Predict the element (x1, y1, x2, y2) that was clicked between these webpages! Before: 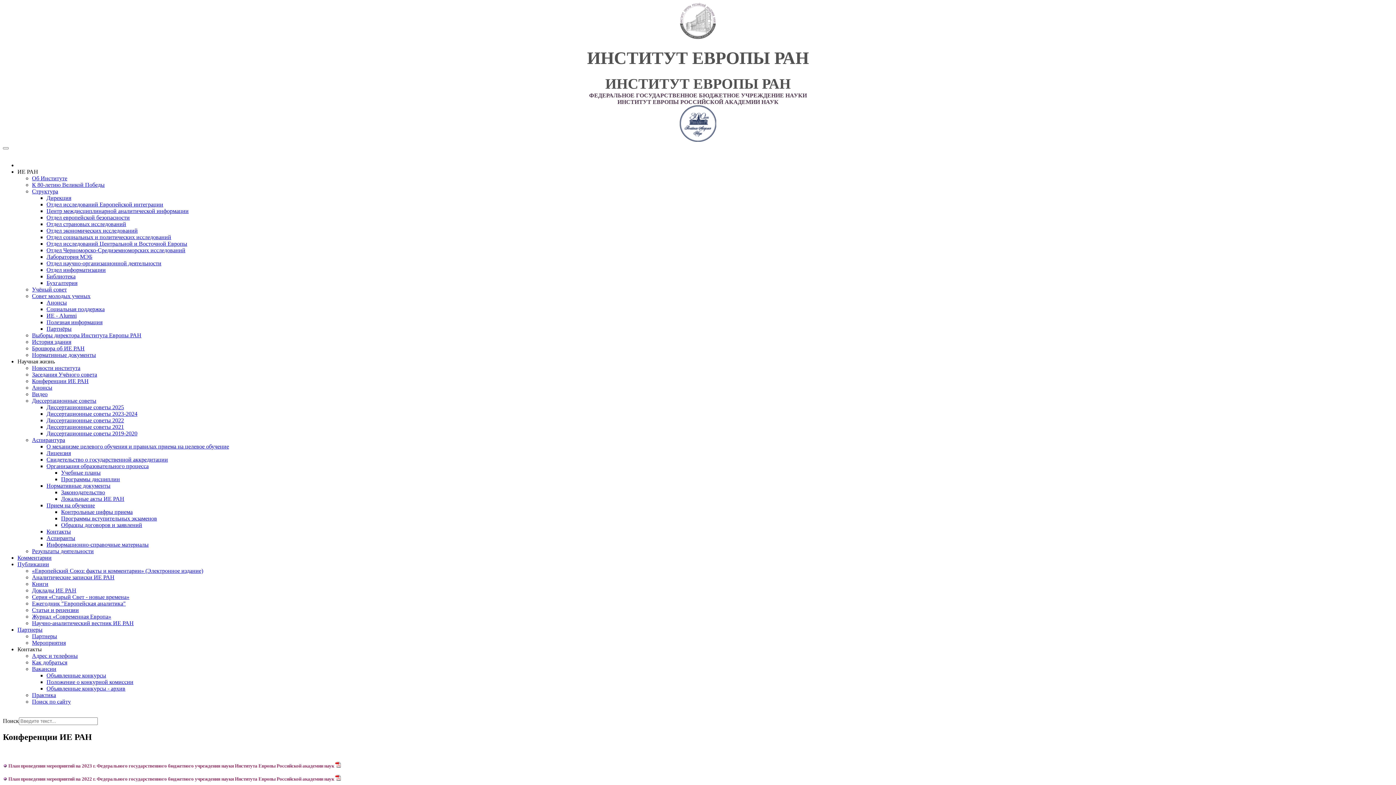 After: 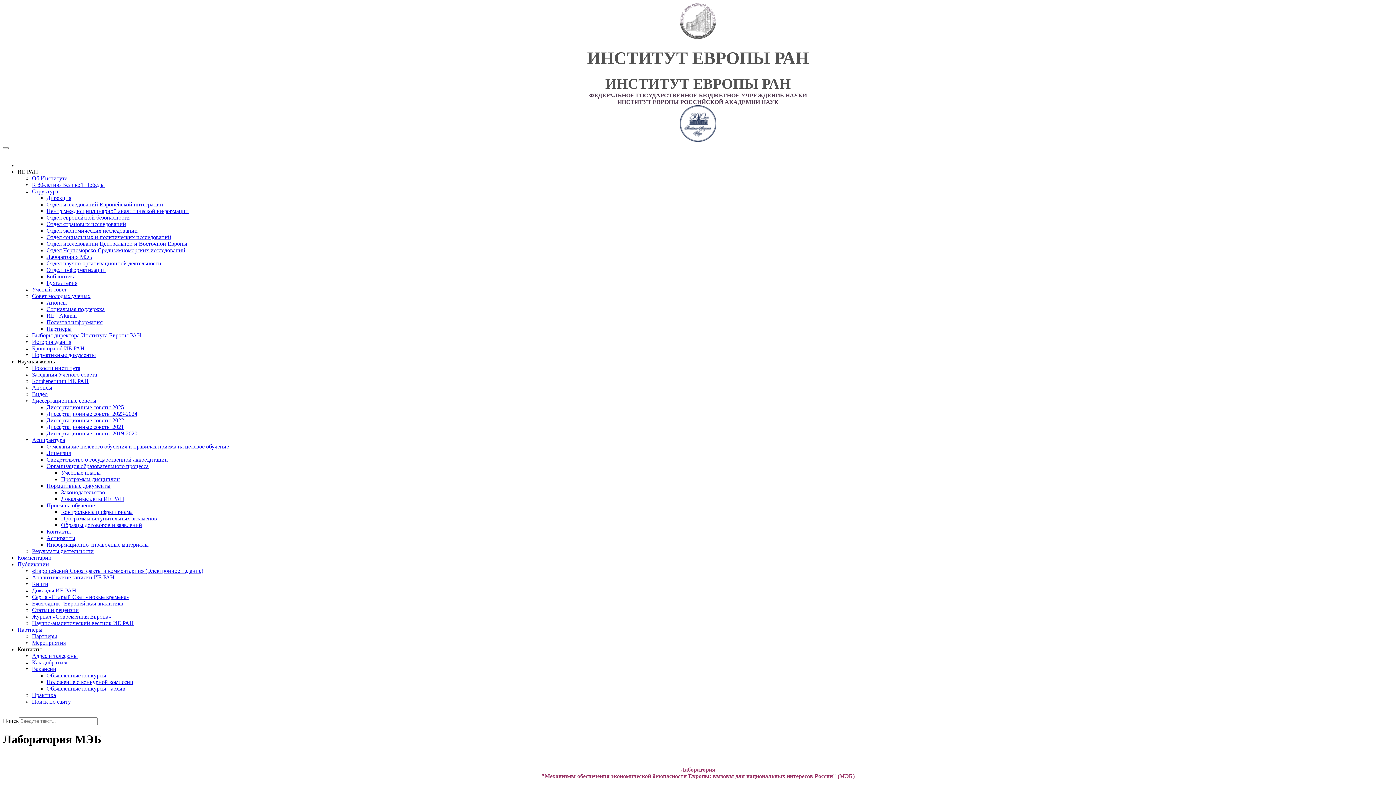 Action: bbox: (46, 253, 92, 260) label: Лаборатория МЭБ